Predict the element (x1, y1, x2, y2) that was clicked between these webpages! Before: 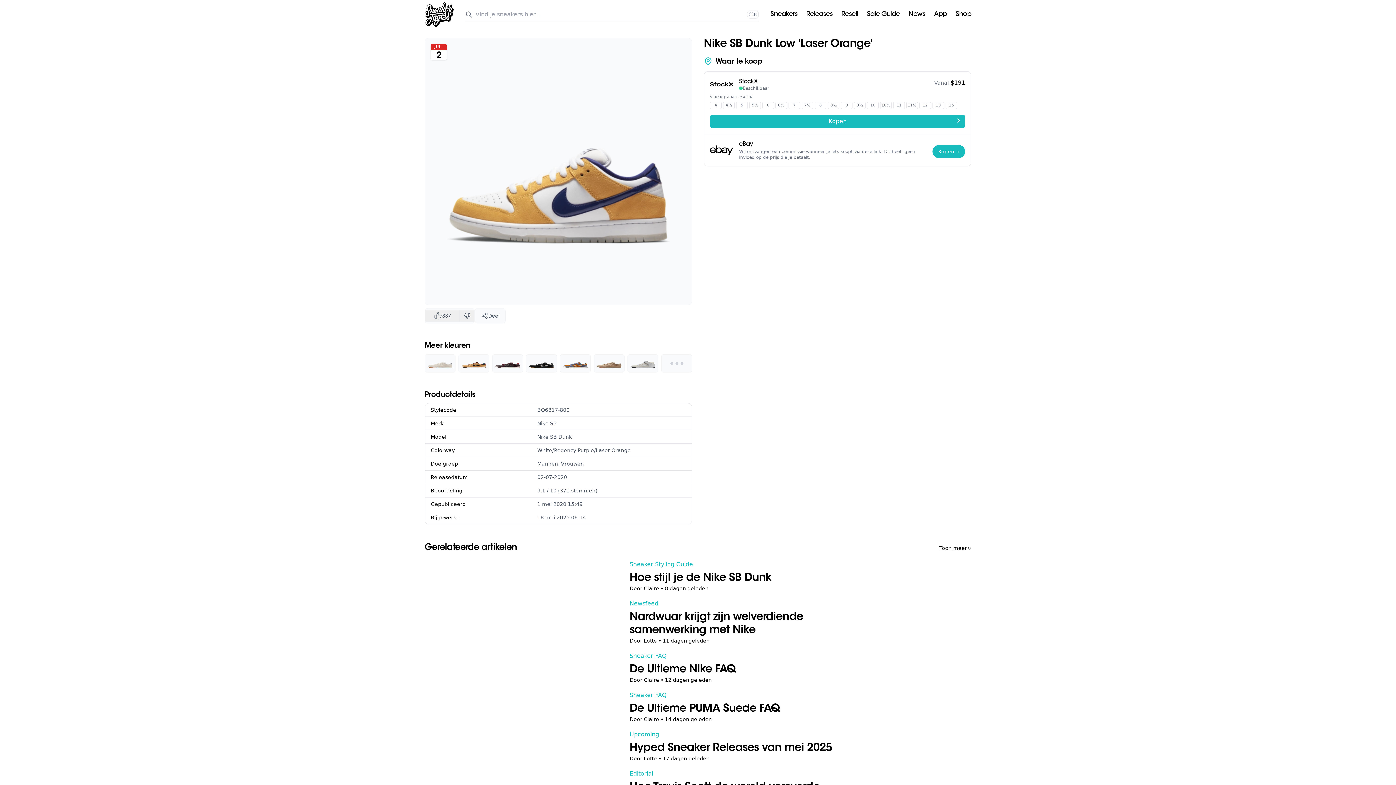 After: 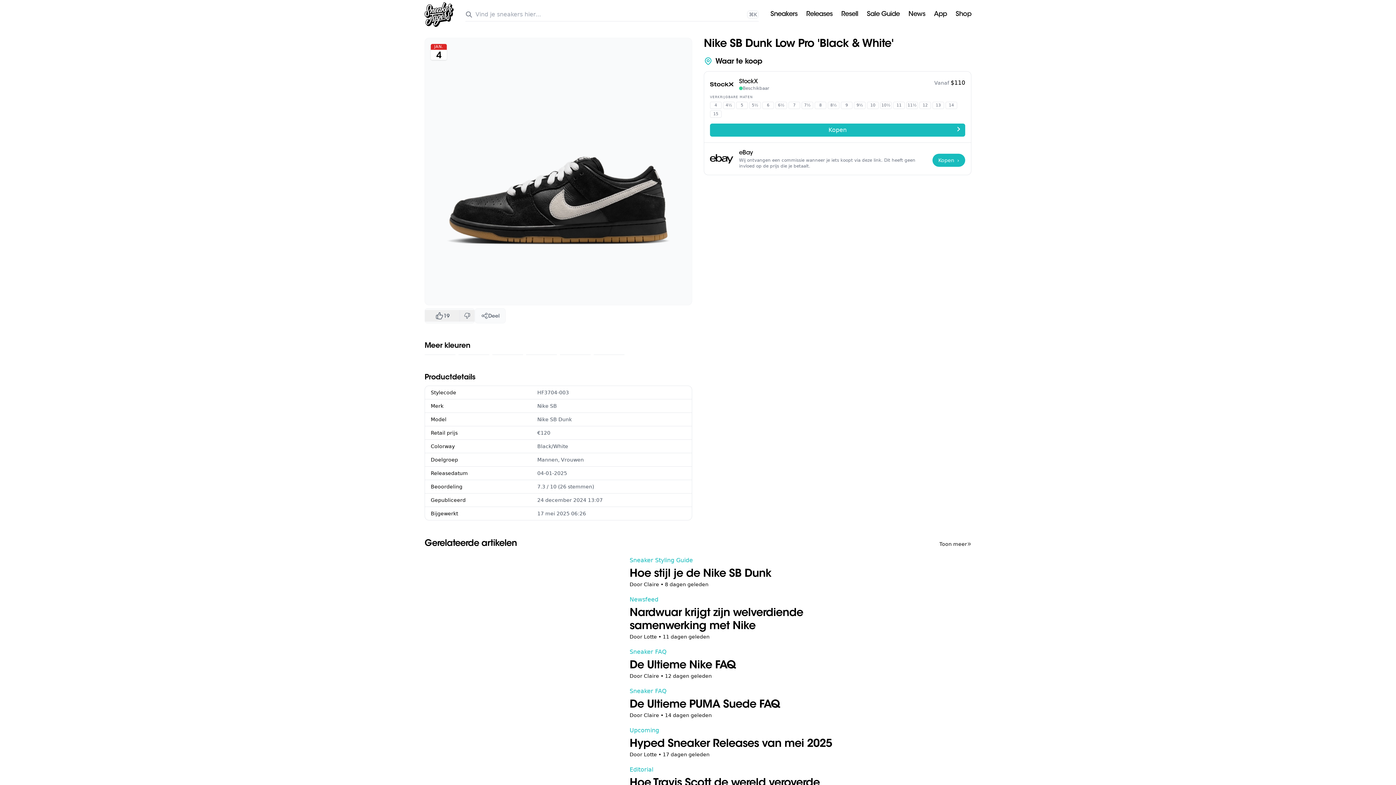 Action: bbox: (526, 354, 557, 372)